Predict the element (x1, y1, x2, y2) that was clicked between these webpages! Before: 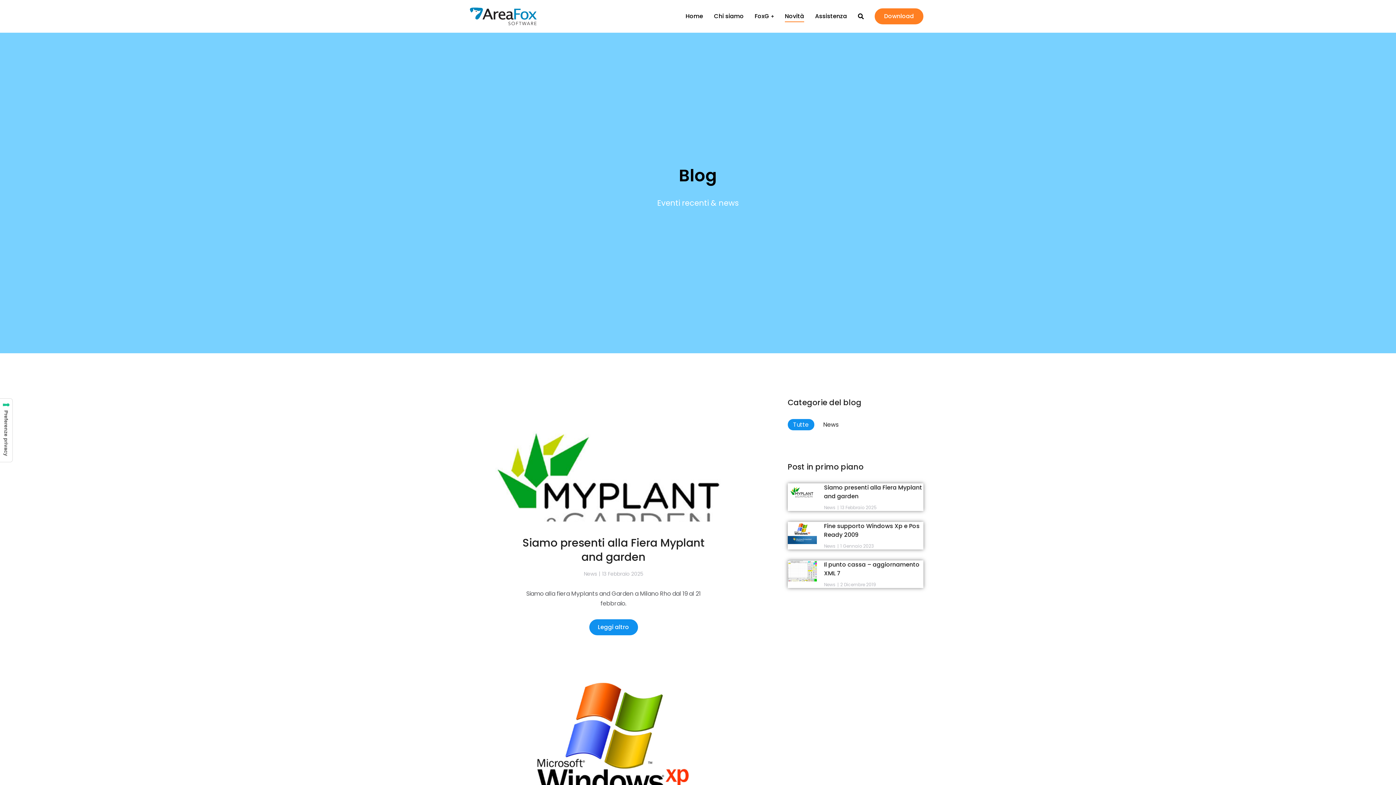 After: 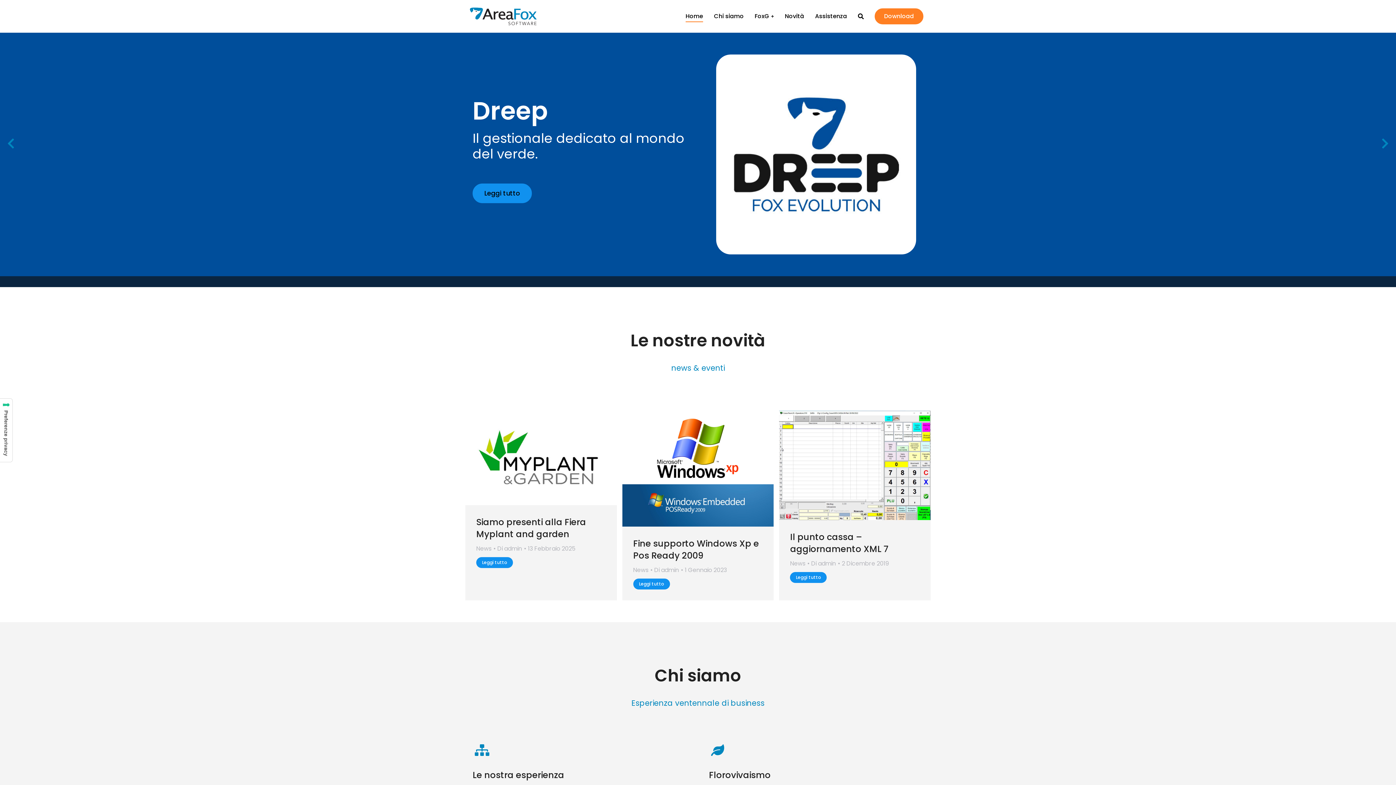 Action: label: Home bbox: (685, 10, 703, 22)